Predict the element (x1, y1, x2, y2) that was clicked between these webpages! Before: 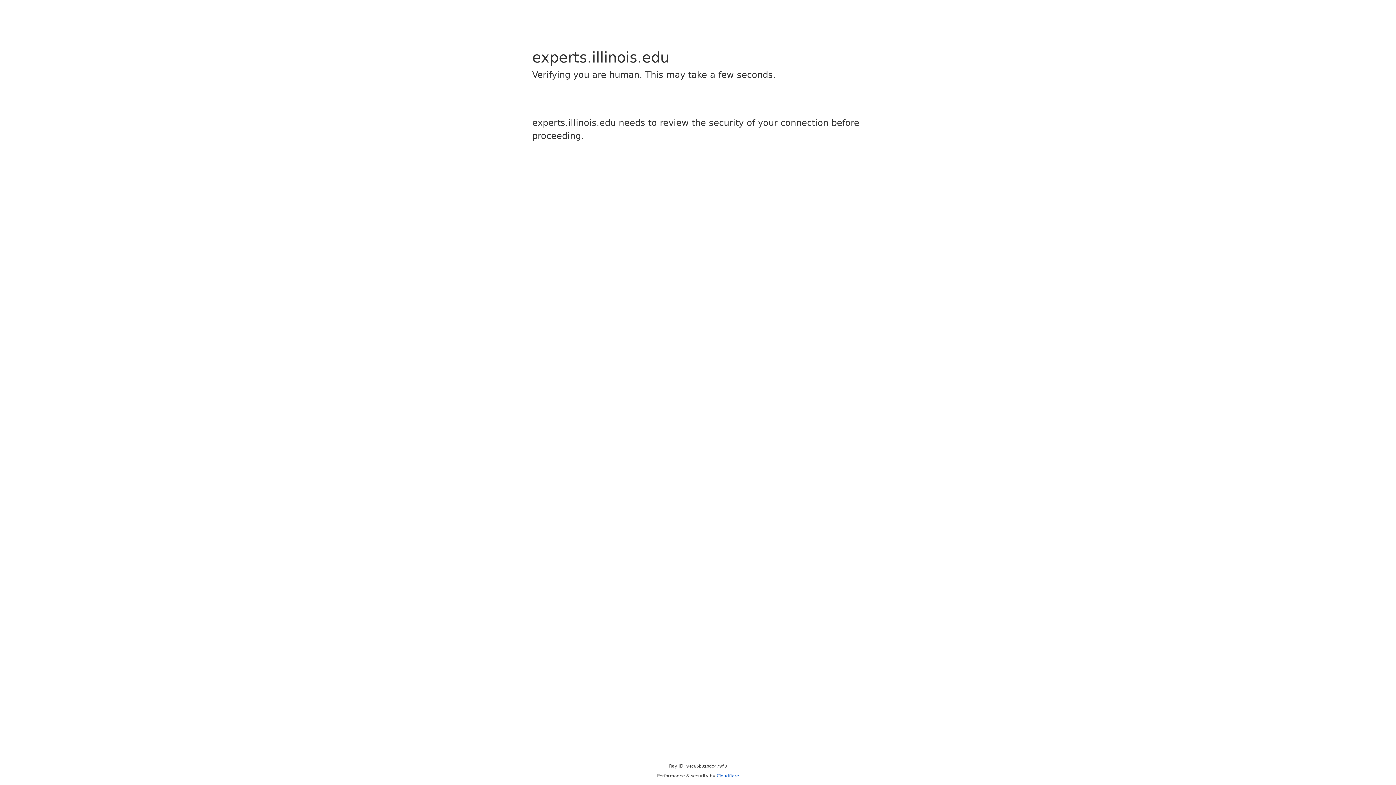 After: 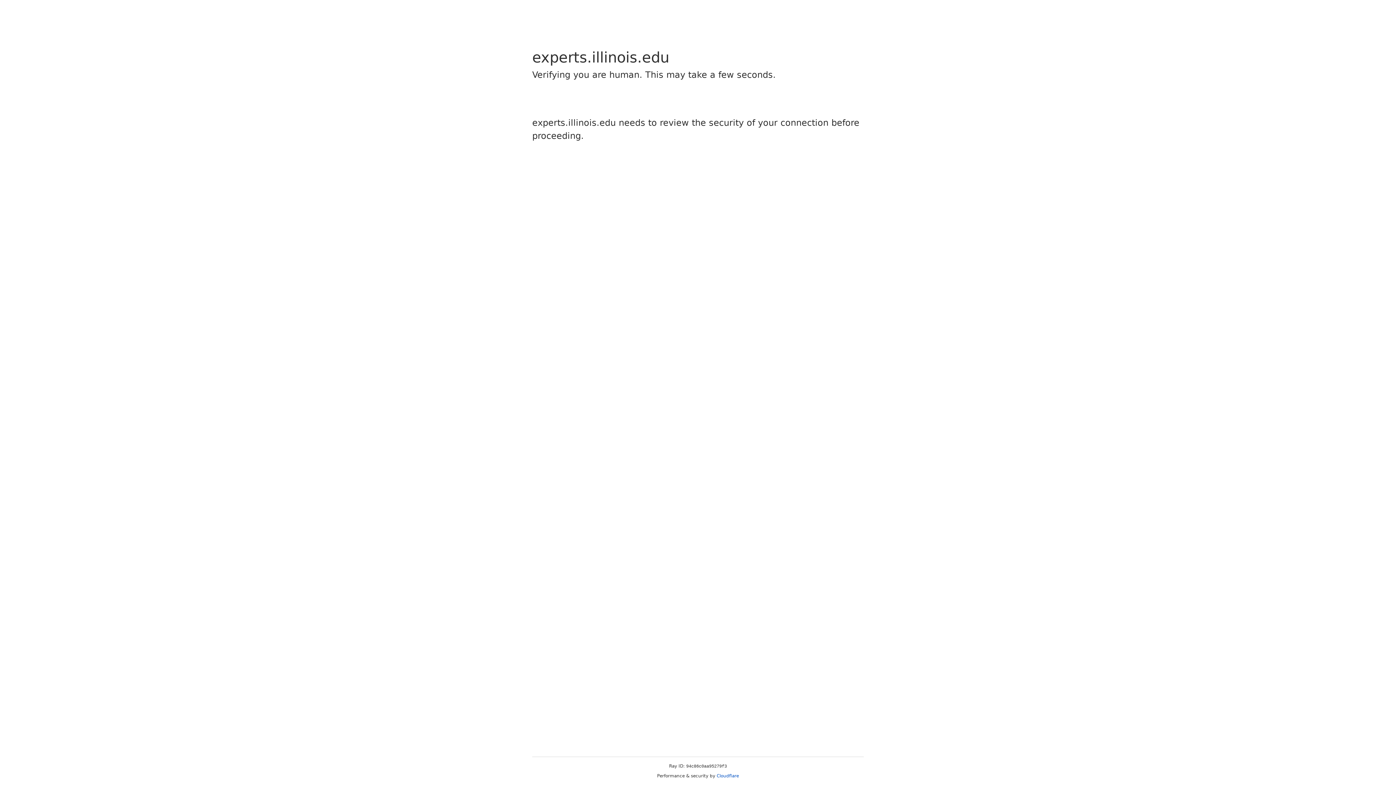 Action: label: Cloudflare bbox: (716, 773, 739, 778)